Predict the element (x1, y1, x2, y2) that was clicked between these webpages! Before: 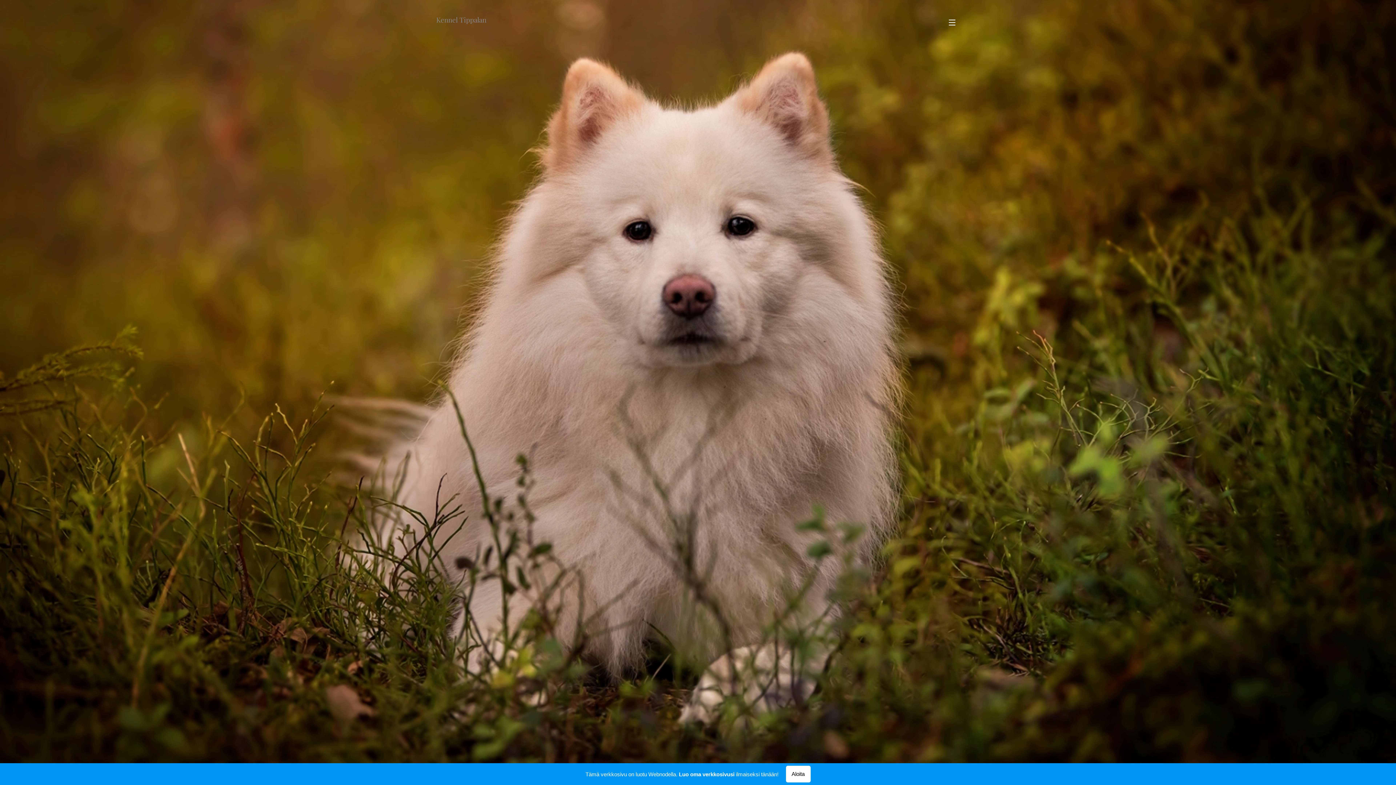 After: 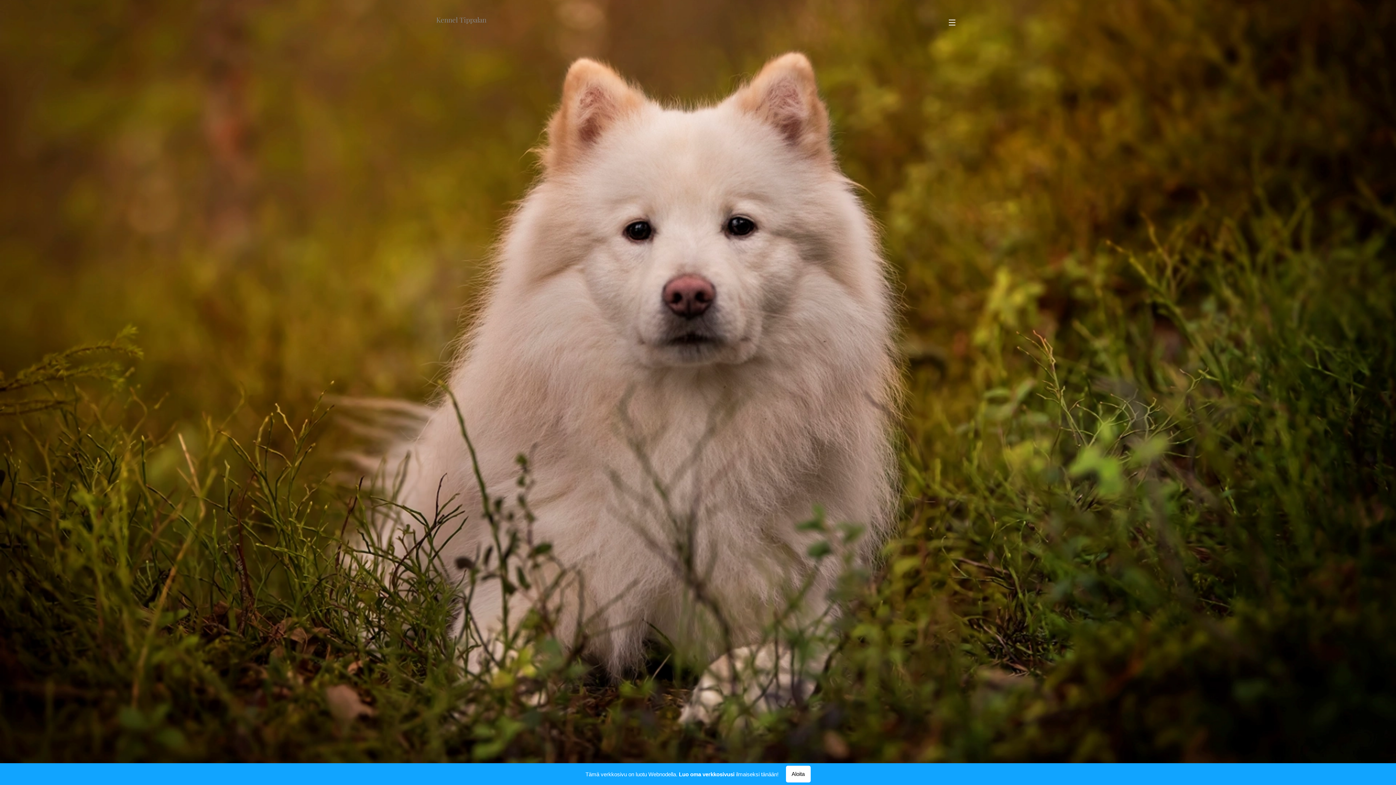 Action: bbox: (0, 763, 1396, 785) label: Tämä verkkosivu on luotu Webnodella. Luo oma verkkosivusi ilmaiseksi tänään!
Aloita